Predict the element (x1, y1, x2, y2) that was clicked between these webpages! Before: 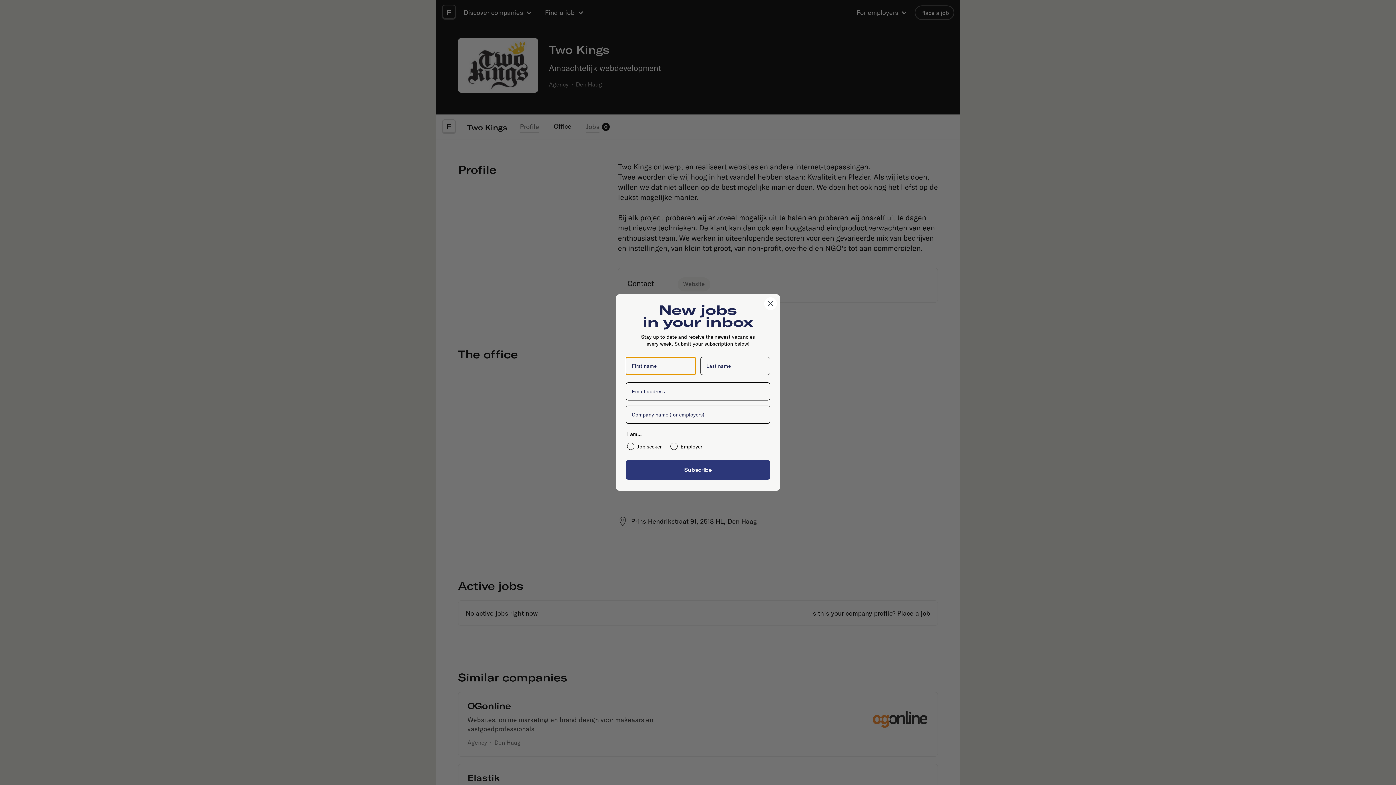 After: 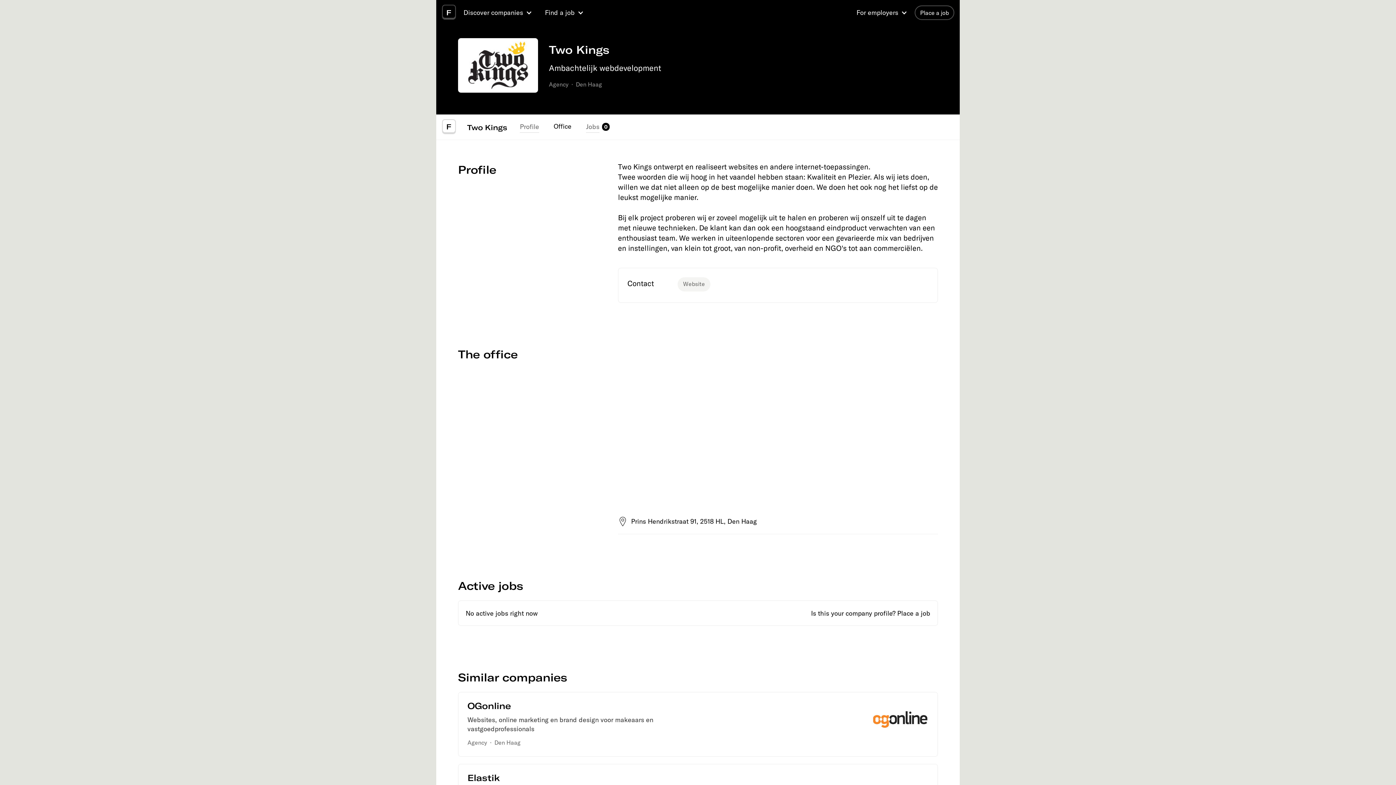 Action: bbox: (764, 297, 777, 310) label: Close dialog